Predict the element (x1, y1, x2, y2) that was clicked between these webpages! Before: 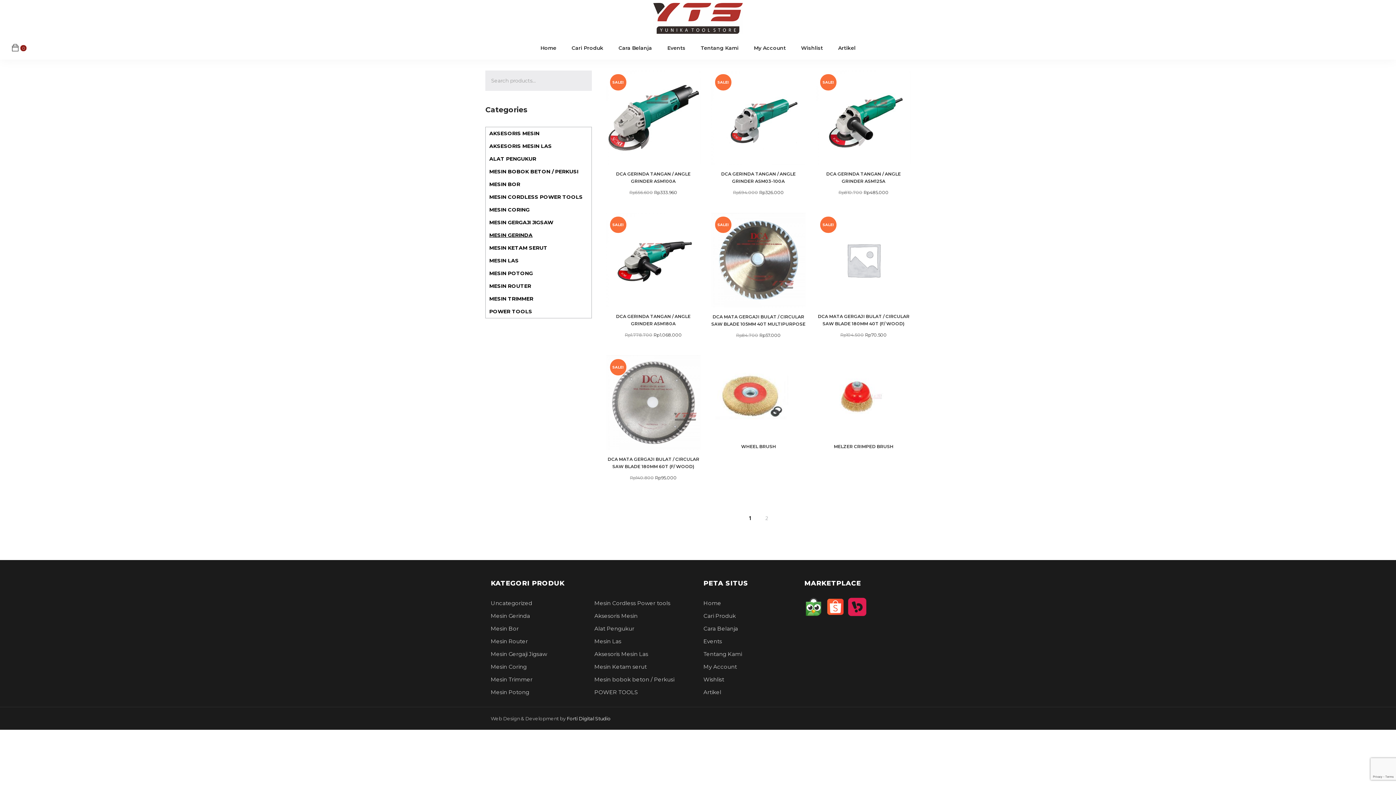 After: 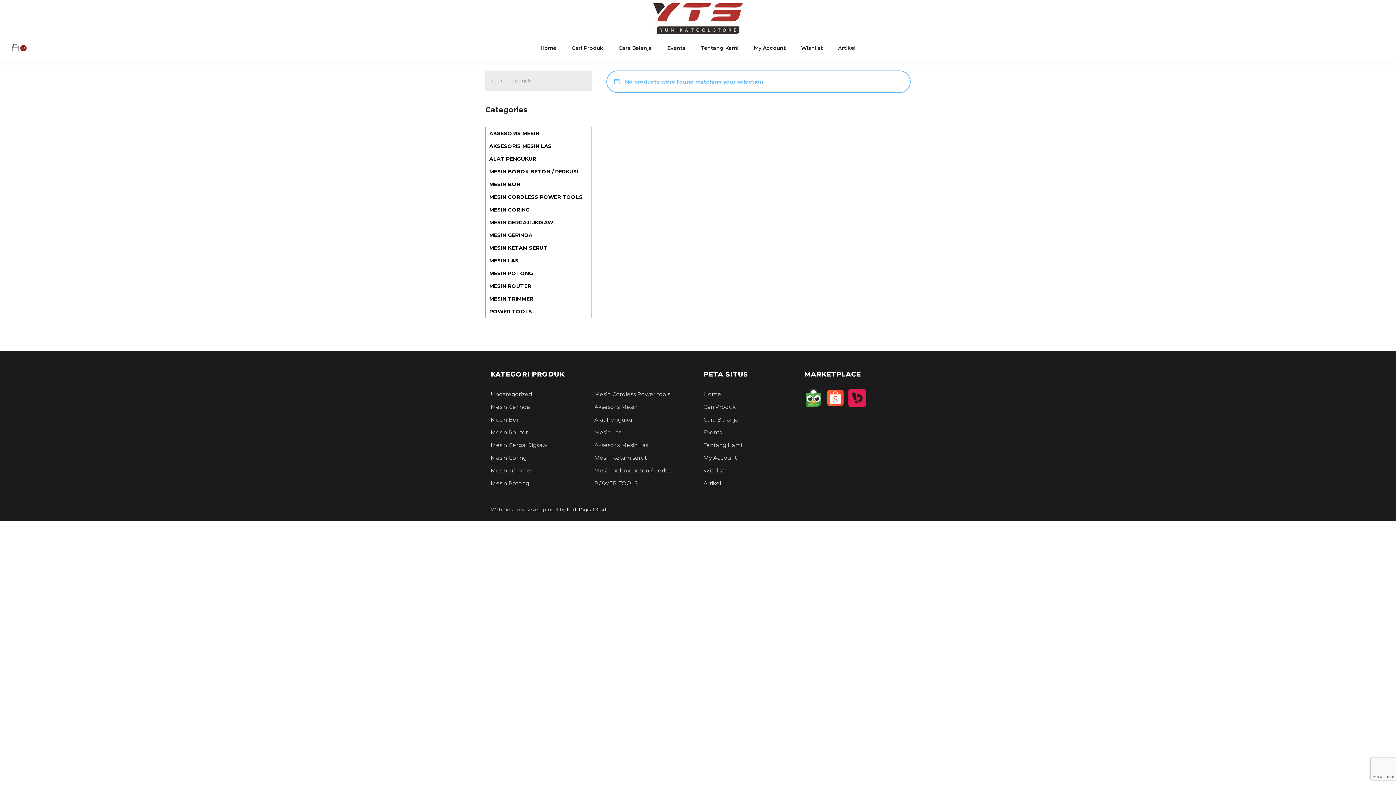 Action: bbox: (485, 254, 591, 267) label: MESIN LAS